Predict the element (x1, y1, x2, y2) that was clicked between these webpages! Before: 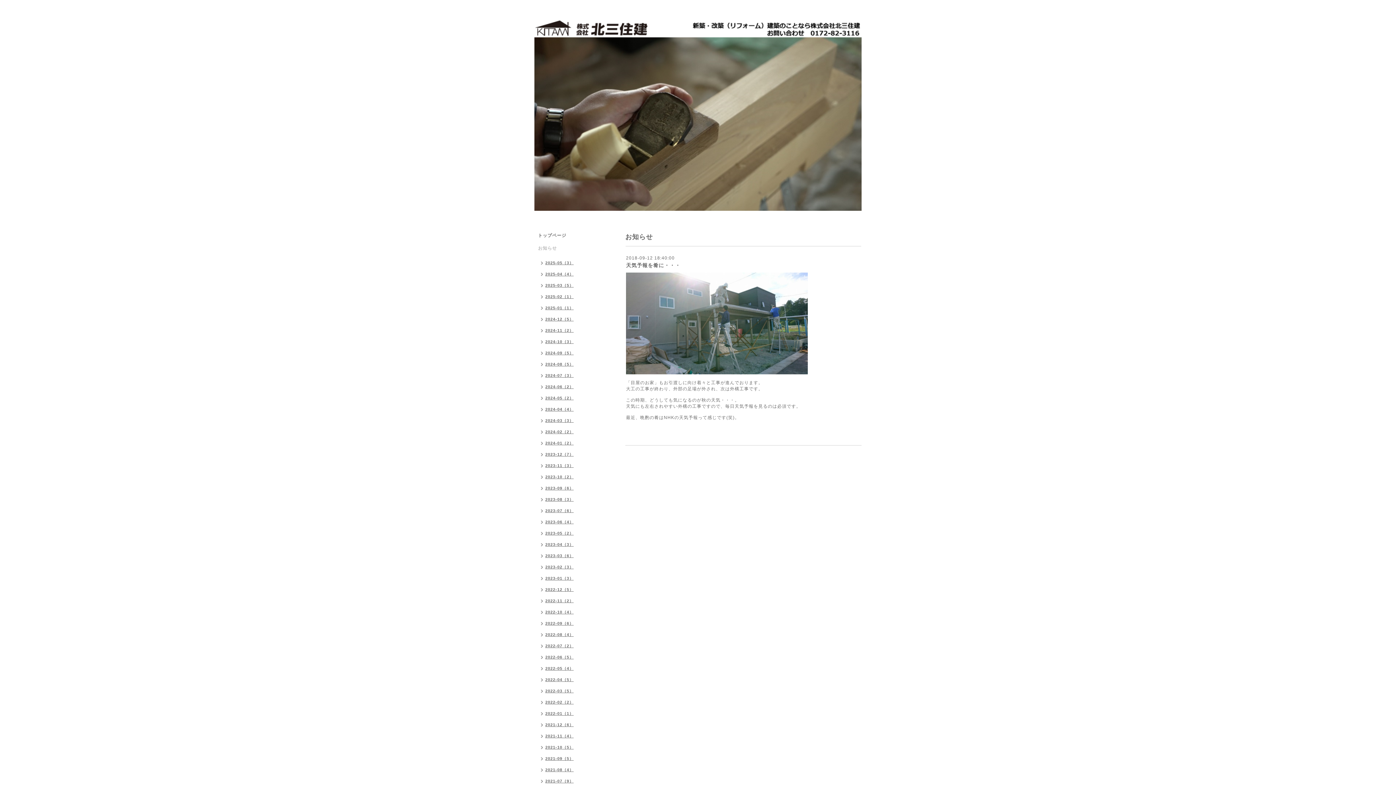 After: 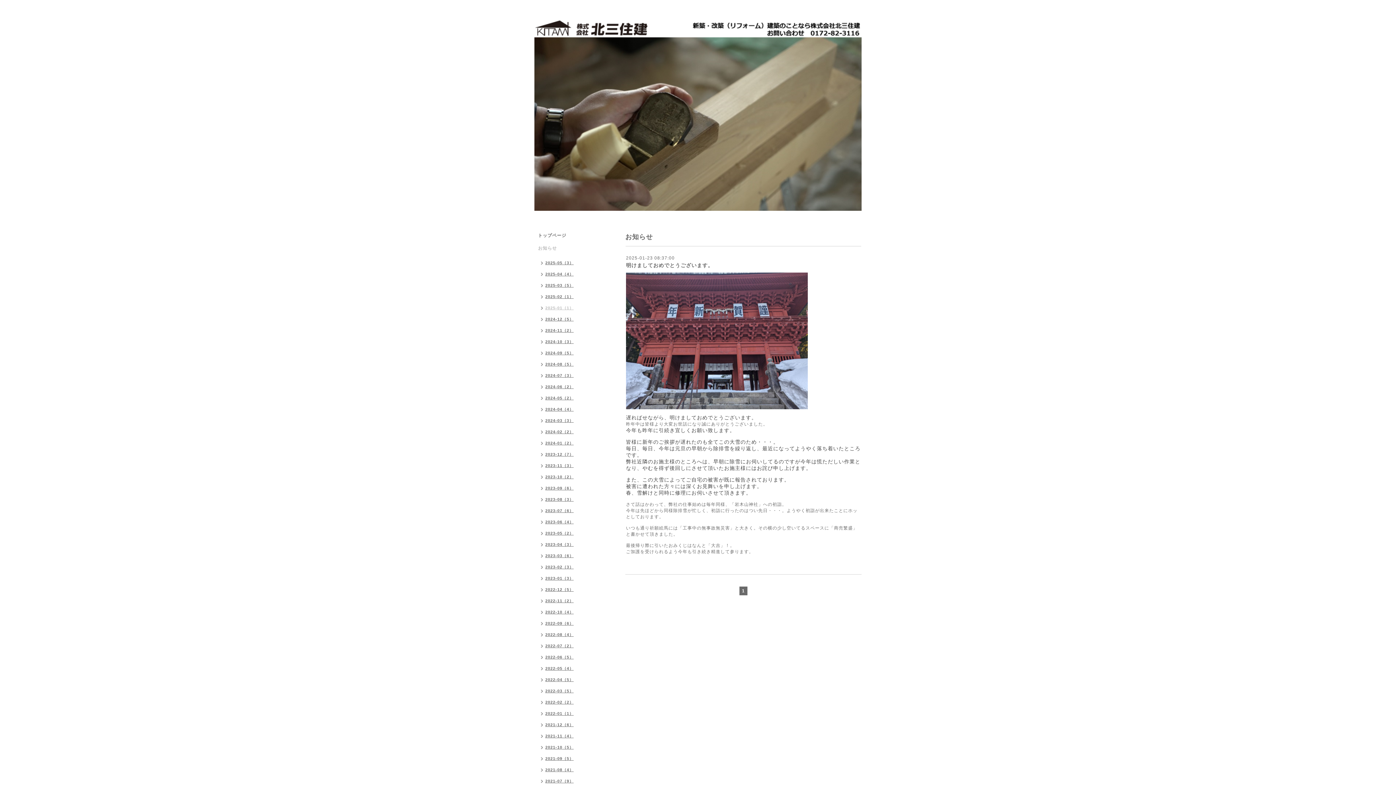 Action: label: 2025-01（1） bbox: (534, 303, 577, 314)